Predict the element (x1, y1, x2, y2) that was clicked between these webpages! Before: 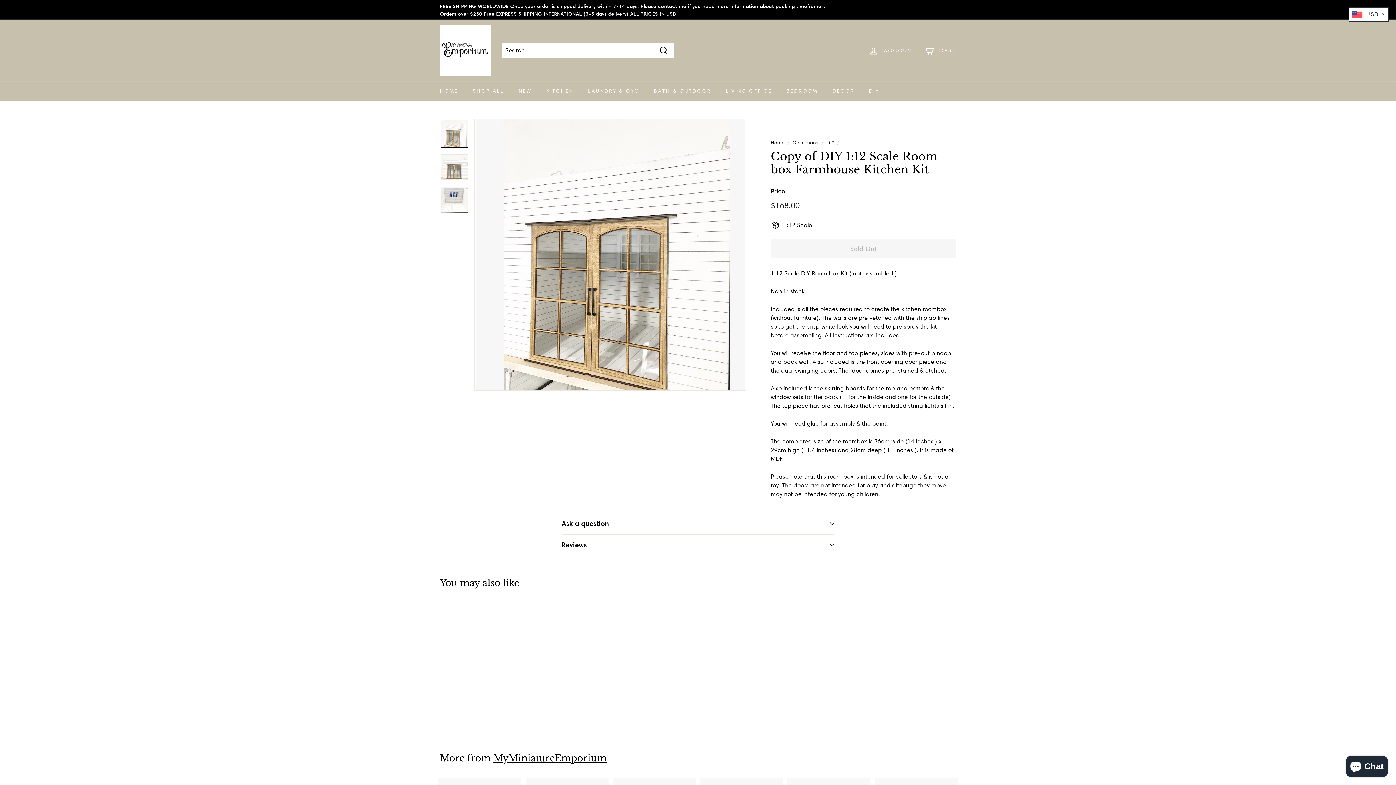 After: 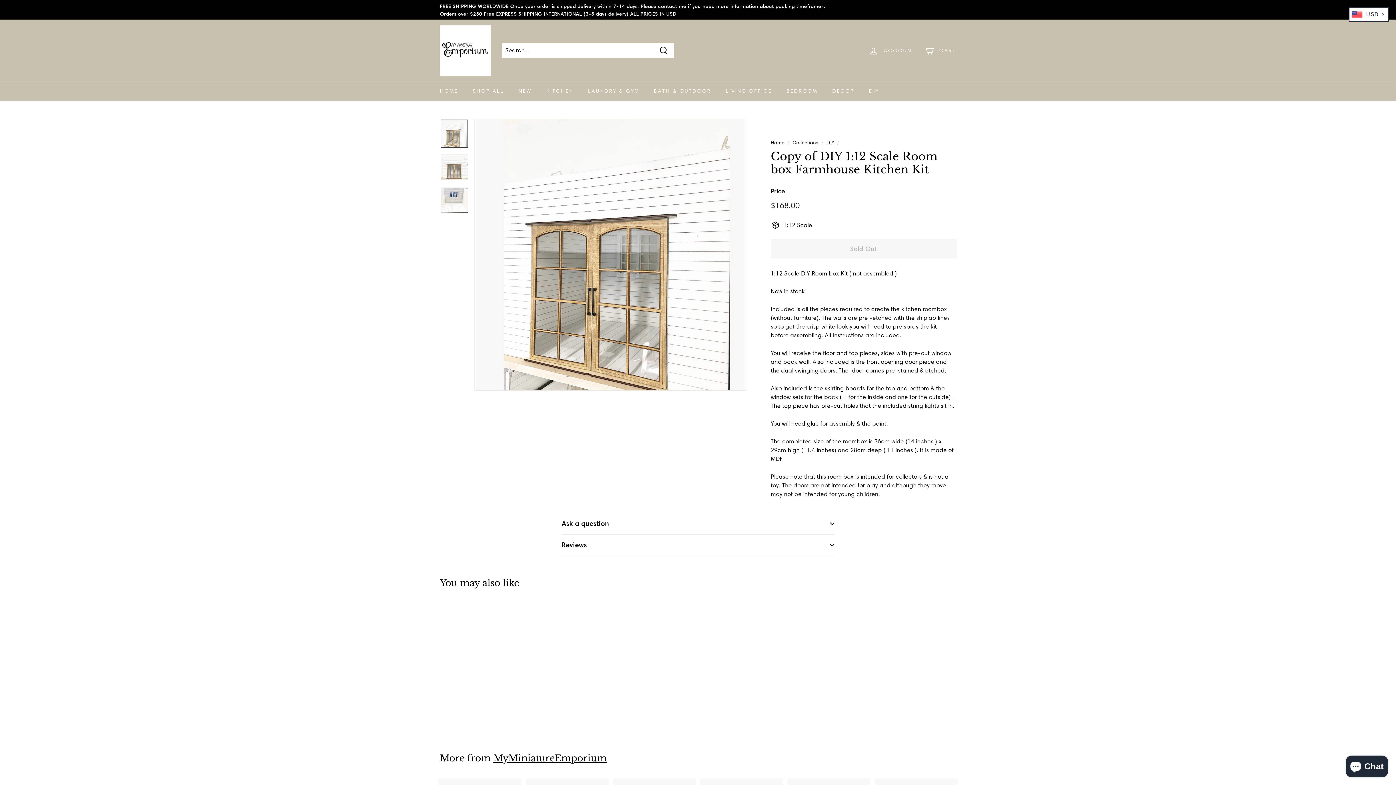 Action: bbox: (440, 603, 520, 728) label: SOLD OUT
Copy of DIY 1:12 Scale Room box Farmhouse Kitchen Kit
$168.00
$168.00